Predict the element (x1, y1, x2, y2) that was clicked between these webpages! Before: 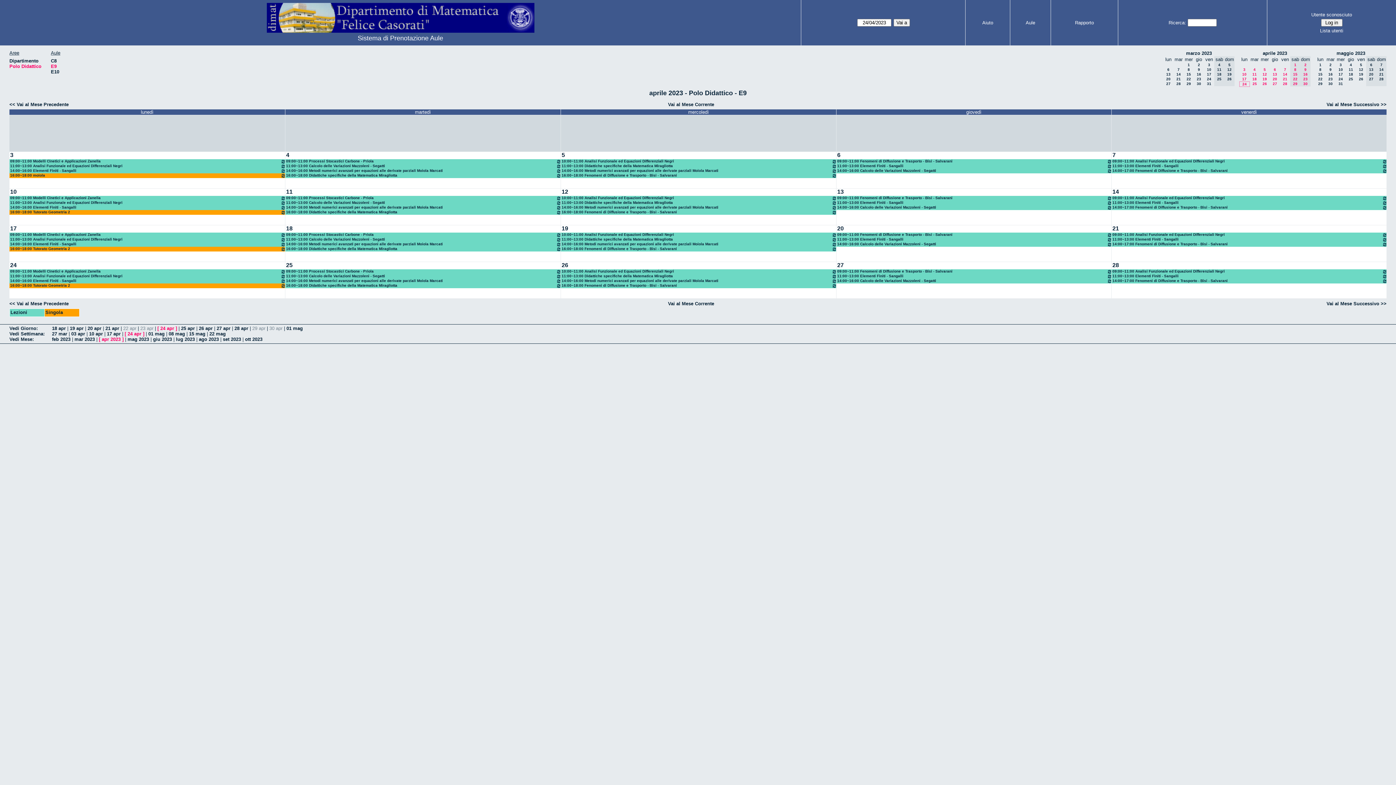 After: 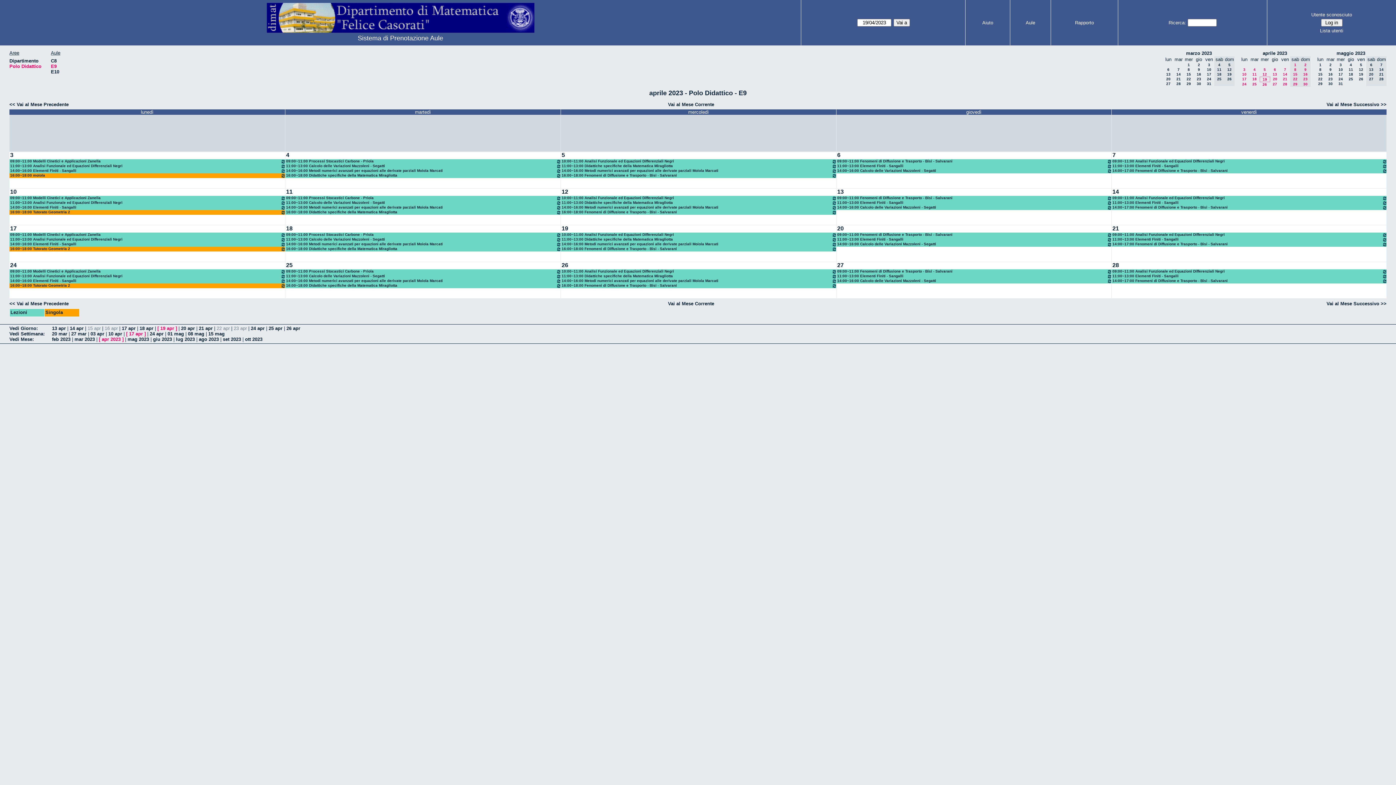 Action: bbox: (1262, 77, 1267, 81) label: 19